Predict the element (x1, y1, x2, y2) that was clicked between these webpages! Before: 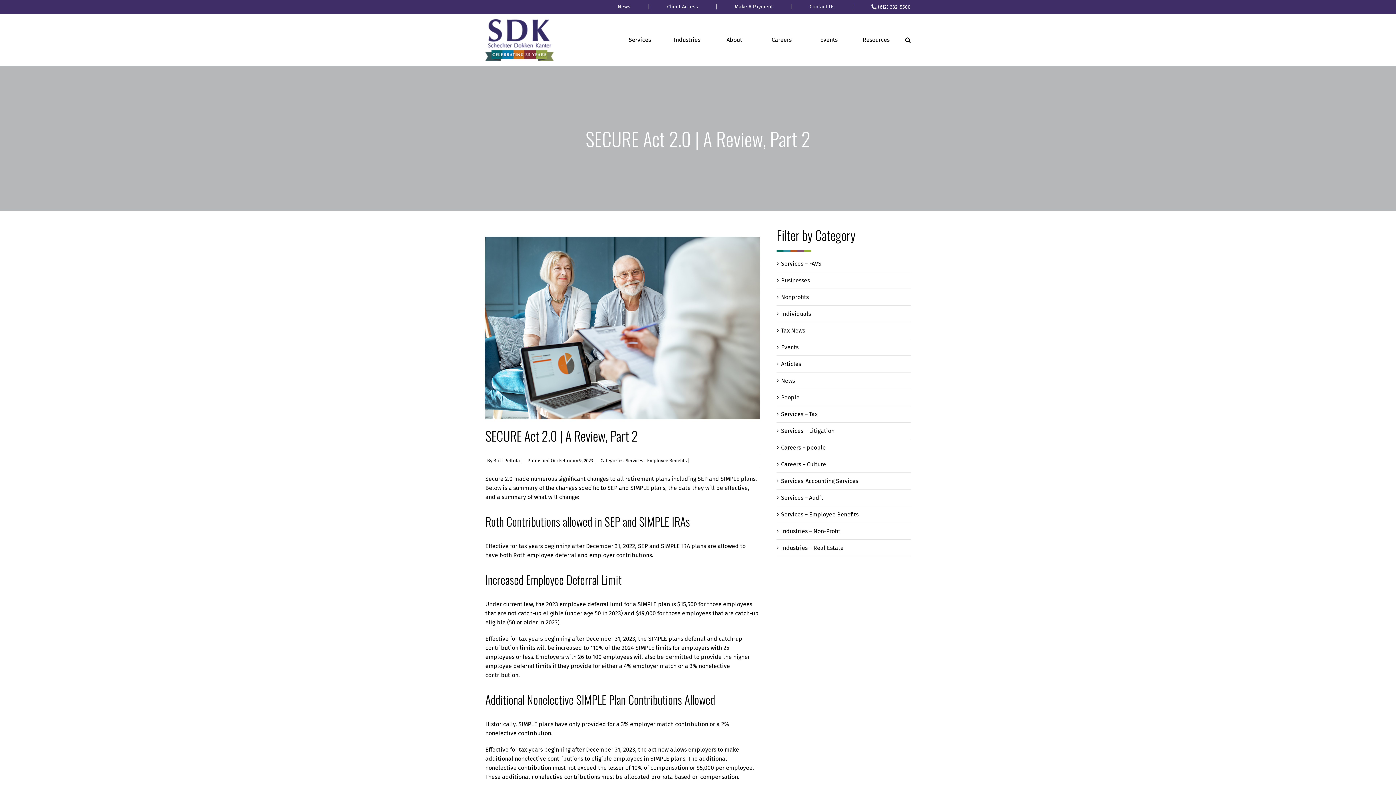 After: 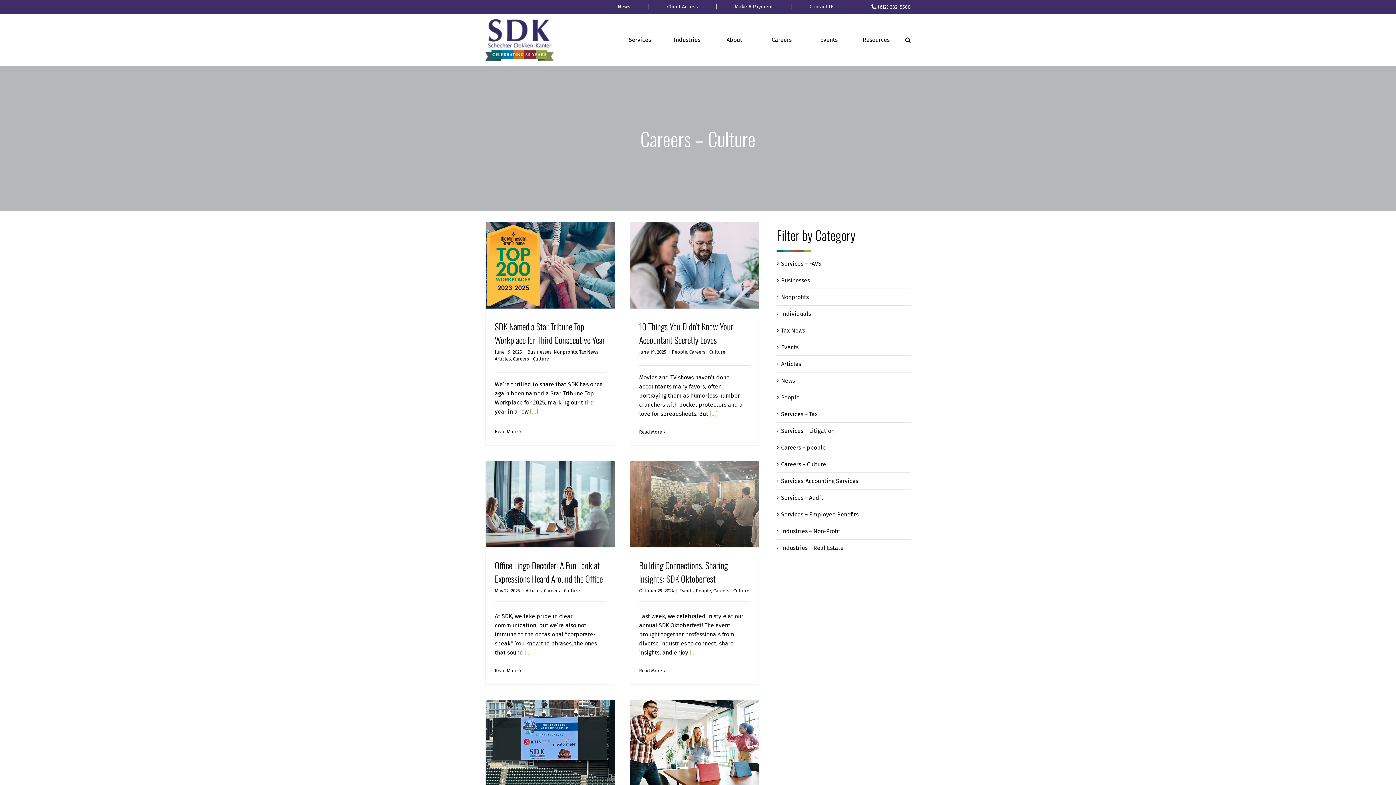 Action: label: Careers – Culture bbox: (781, 460, 907, 469)